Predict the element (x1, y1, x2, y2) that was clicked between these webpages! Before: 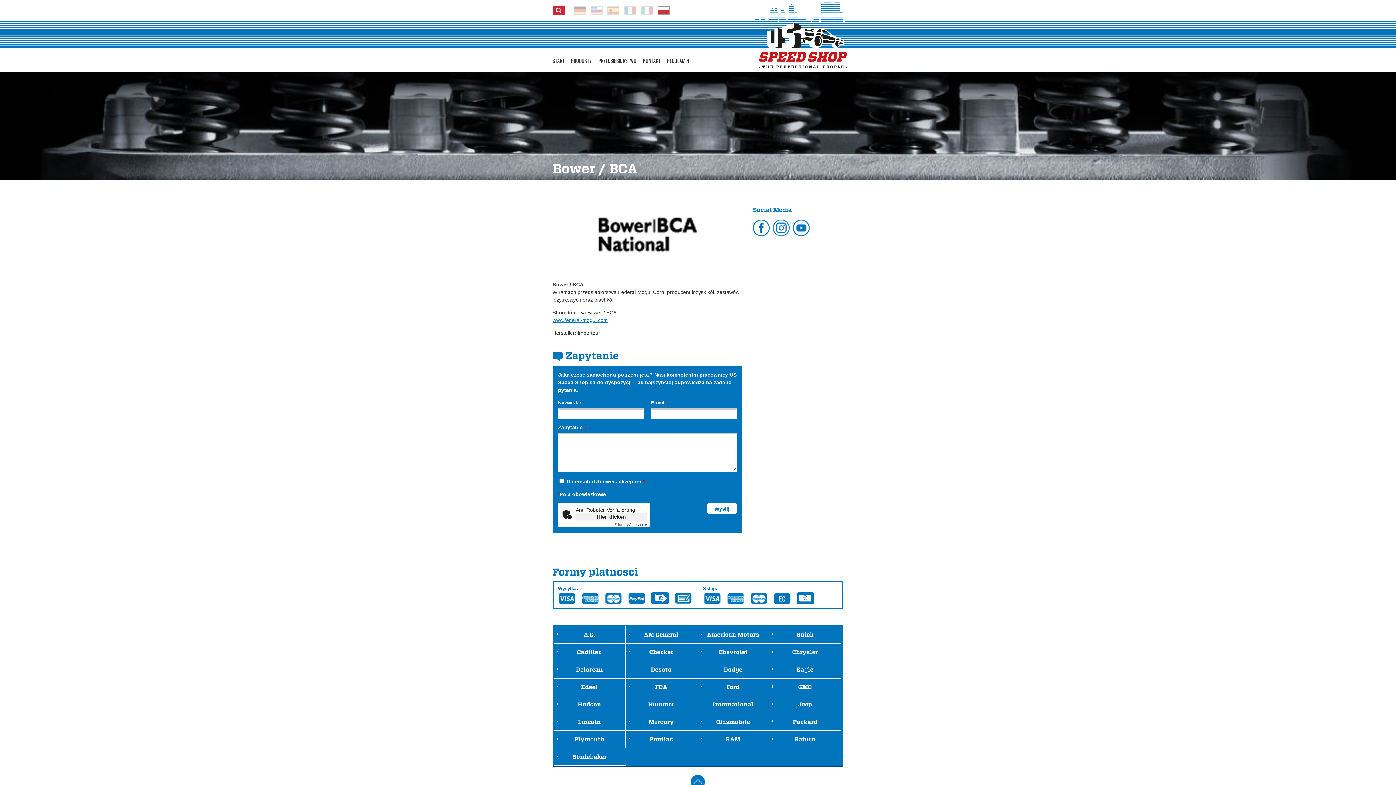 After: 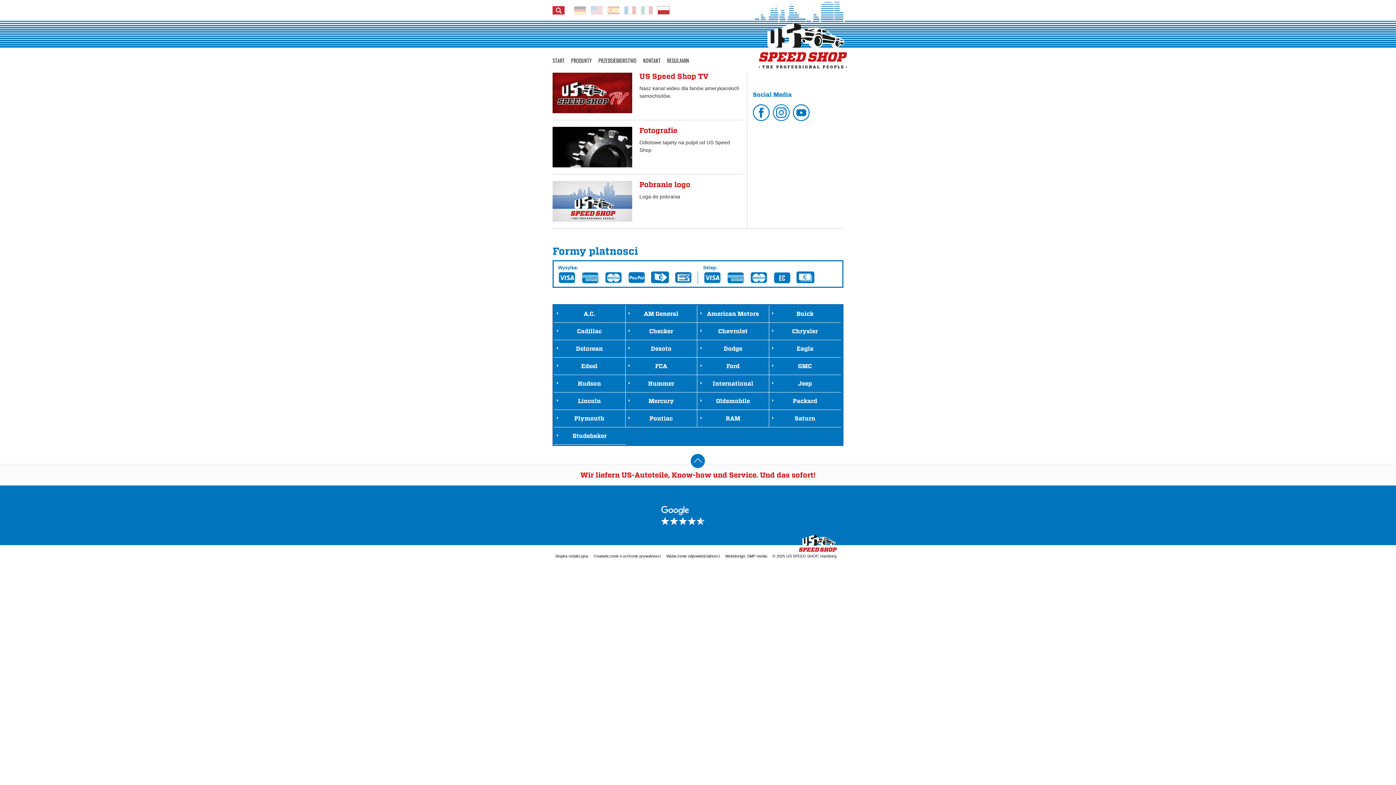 Action: bbox: (552, 7, 564, 13)